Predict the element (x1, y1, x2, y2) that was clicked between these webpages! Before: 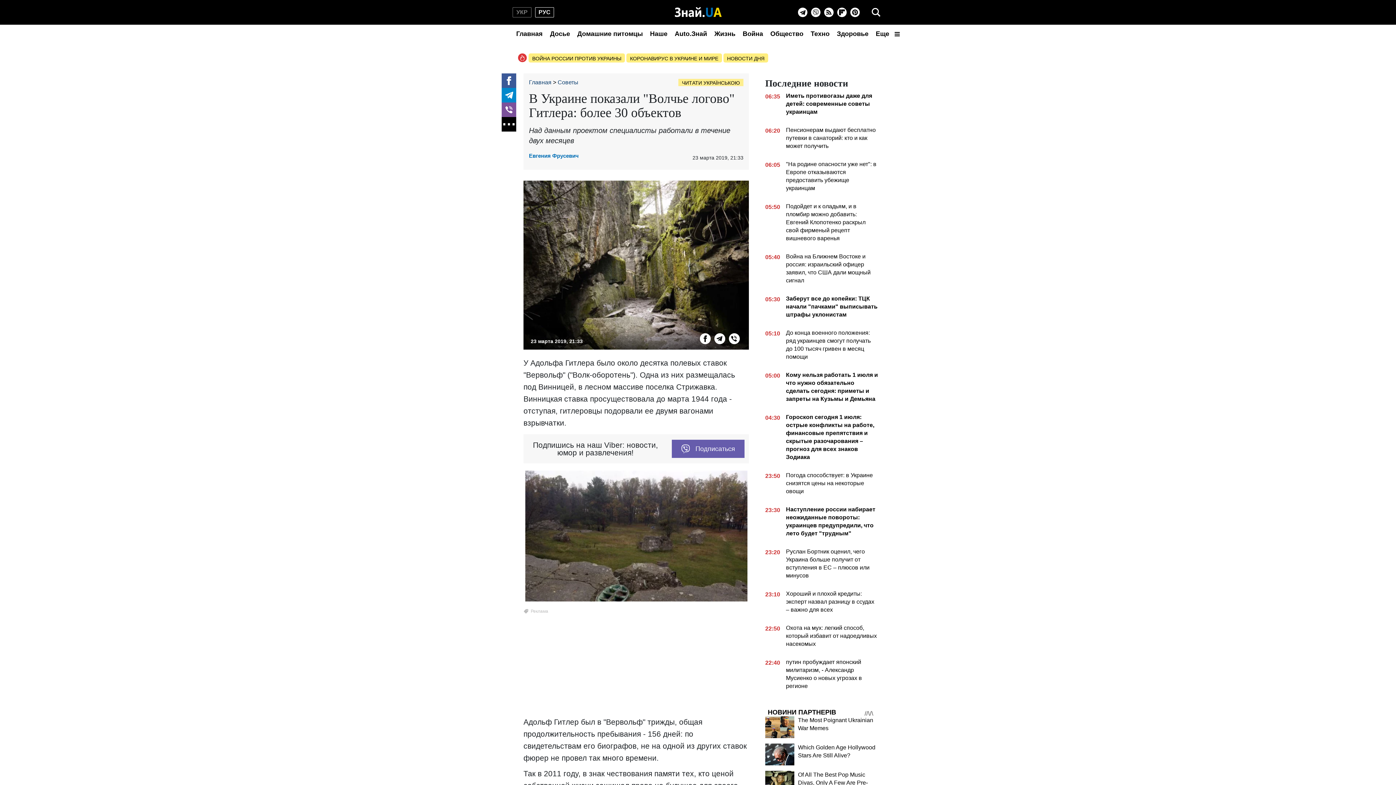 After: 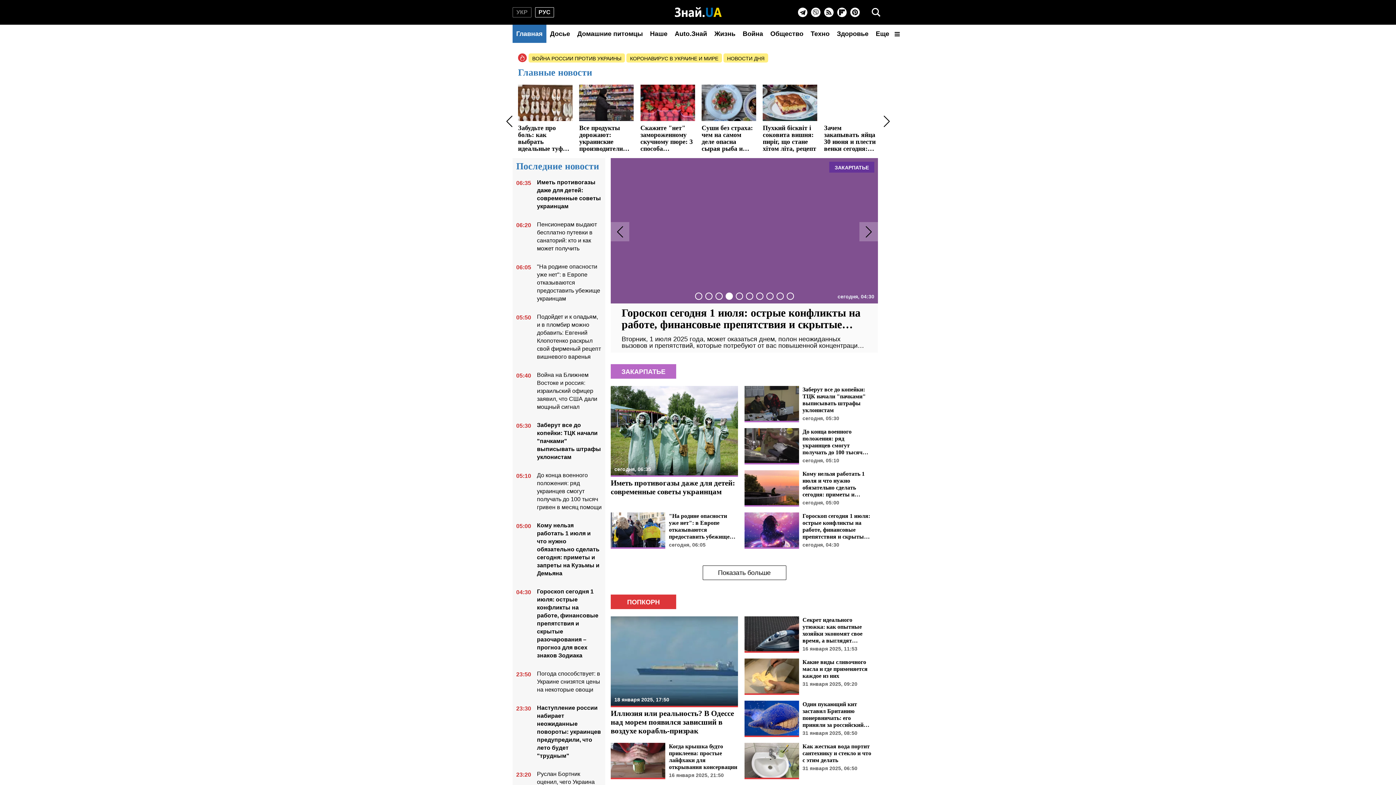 Action: bbox: (529, 79, 551, 85) label: Главная